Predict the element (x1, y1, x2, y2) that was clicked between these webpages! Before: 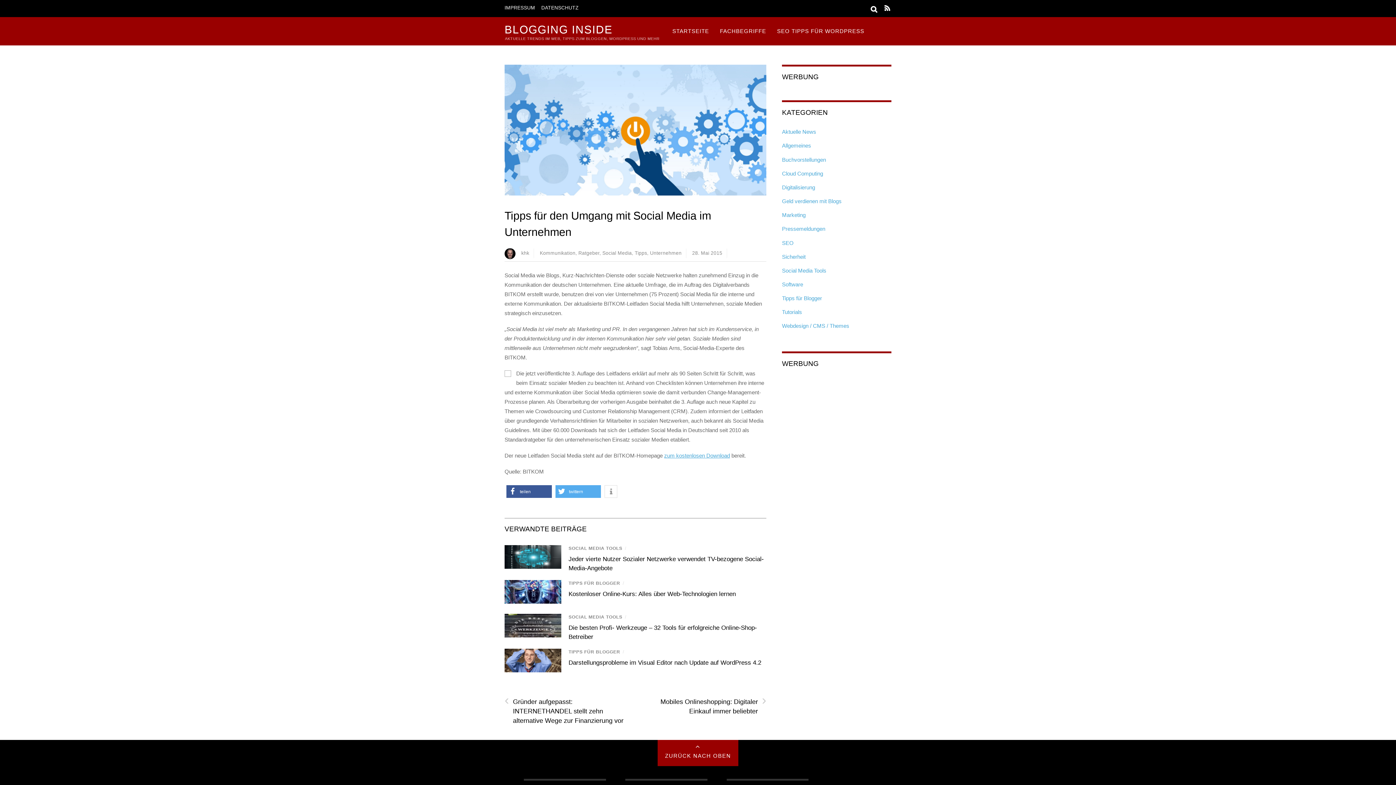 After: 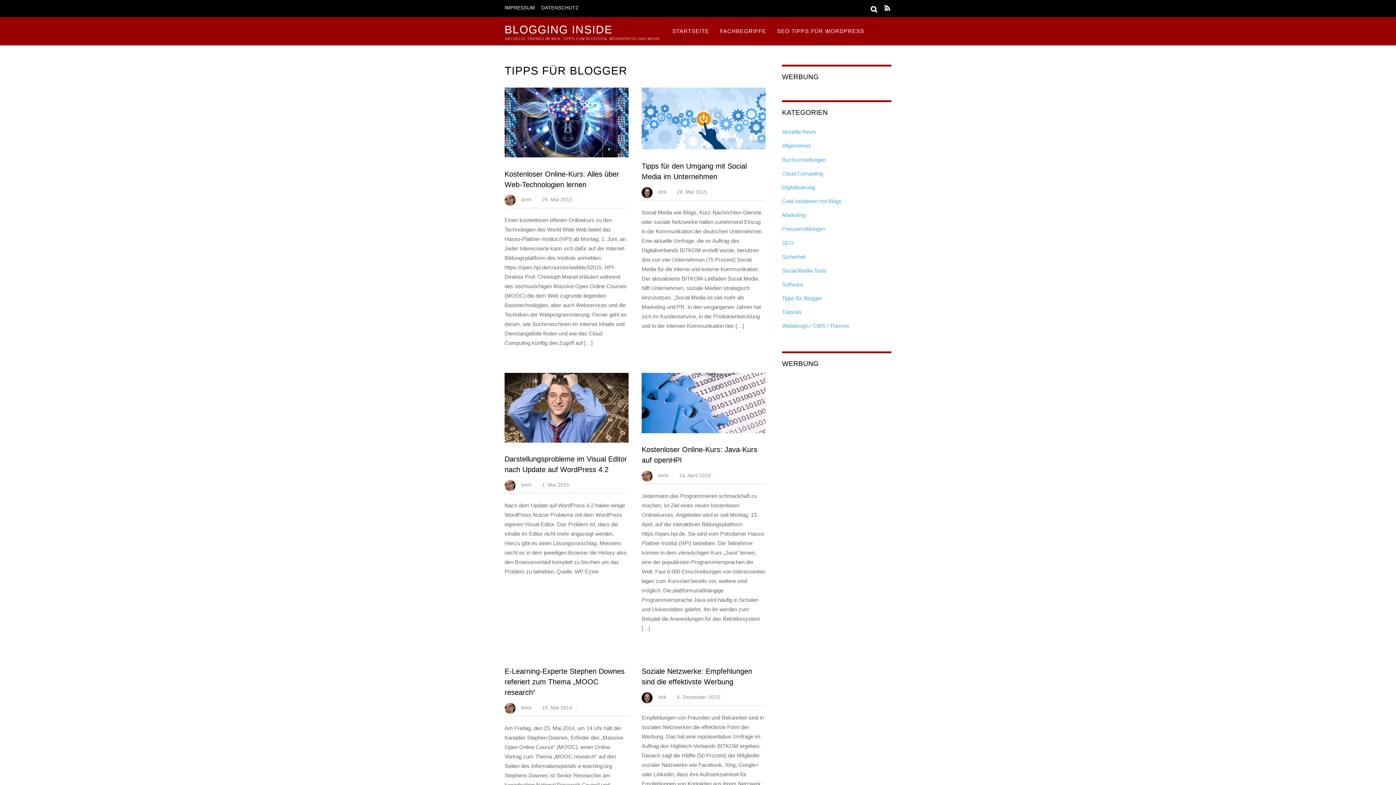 Action: label: Tipps für Blogger bbox: (782, 295, 822, 301)